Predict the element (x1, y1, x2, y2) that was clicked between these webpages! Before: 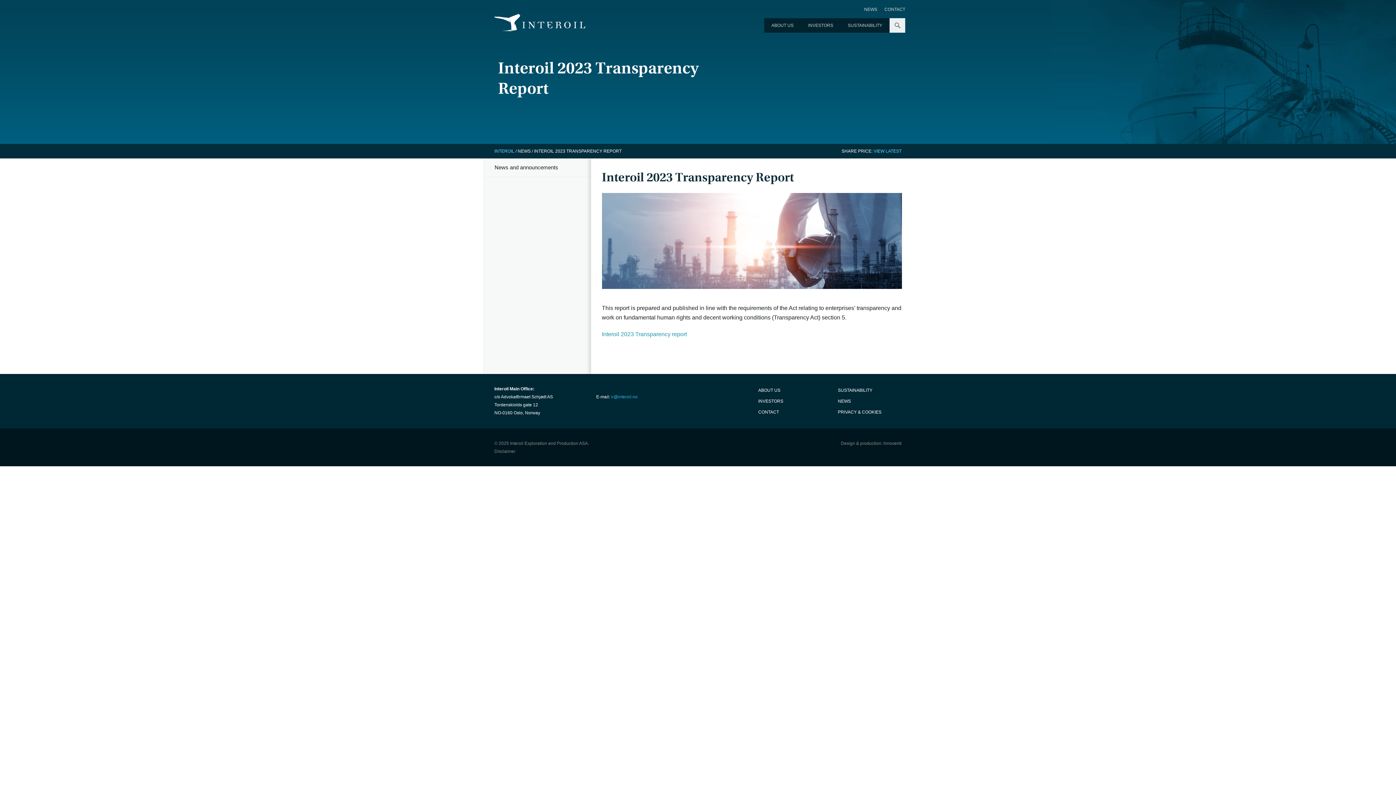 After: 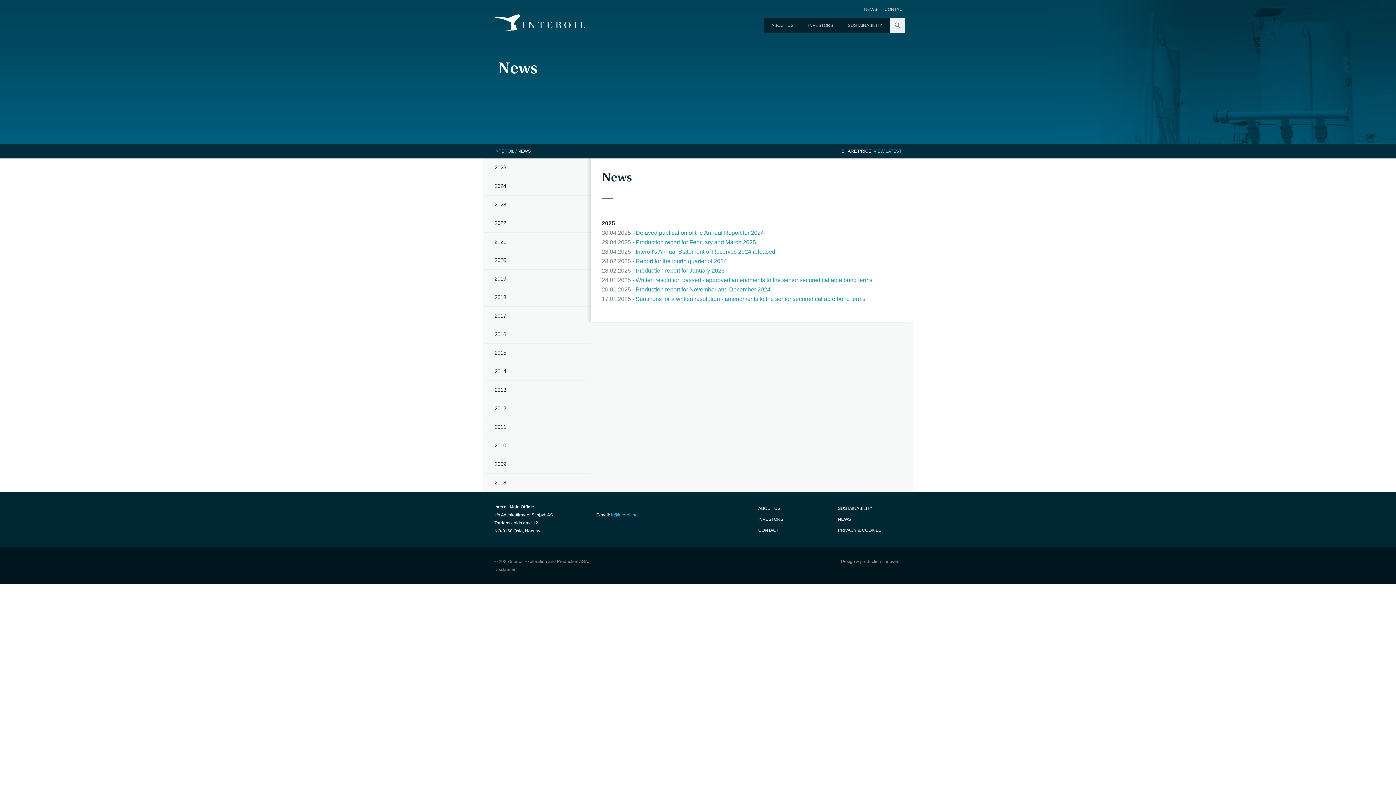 Action: label: News and announcements bbox: (483, 158, 591, 177)